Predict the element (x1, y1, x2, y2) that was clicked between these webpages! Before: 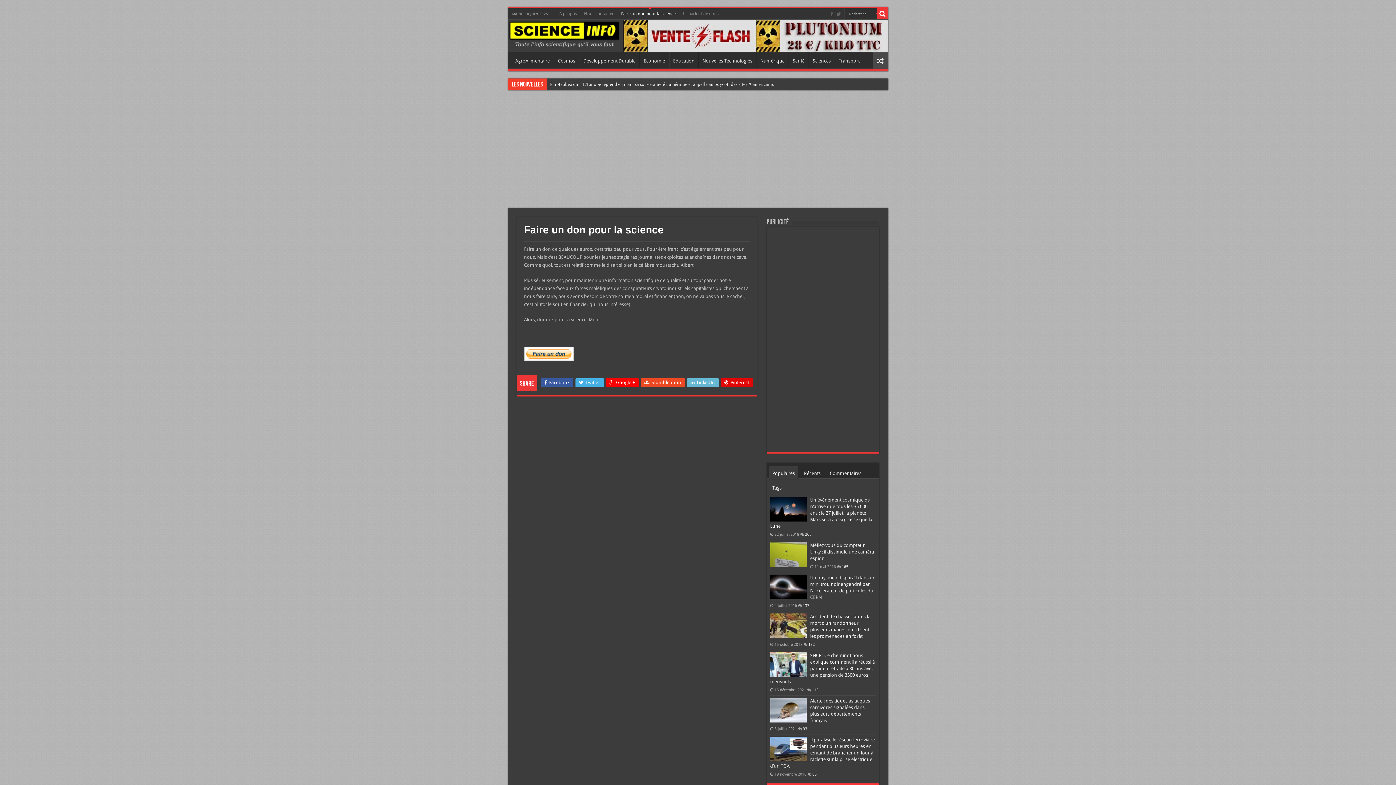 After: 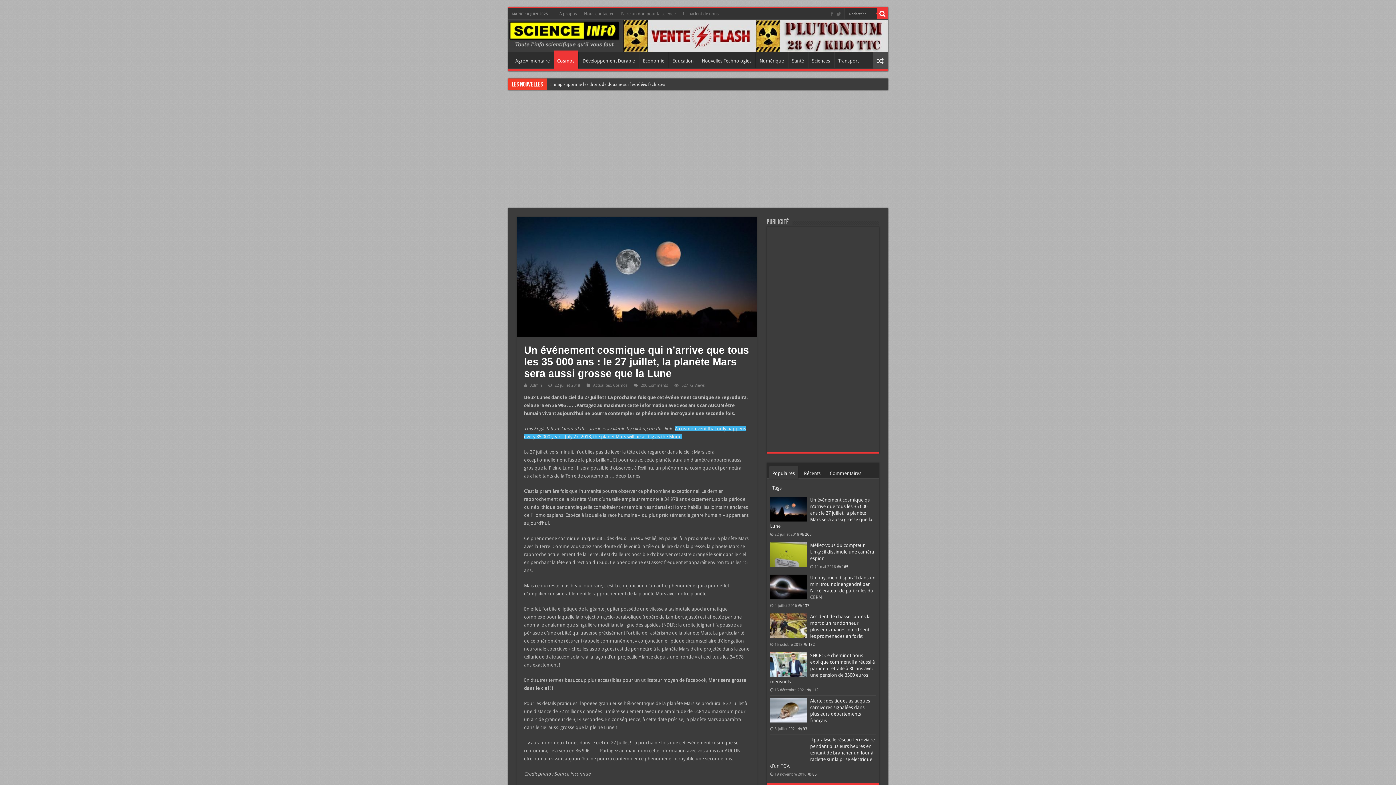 Action: bbox: (770, 497, 806, 521)